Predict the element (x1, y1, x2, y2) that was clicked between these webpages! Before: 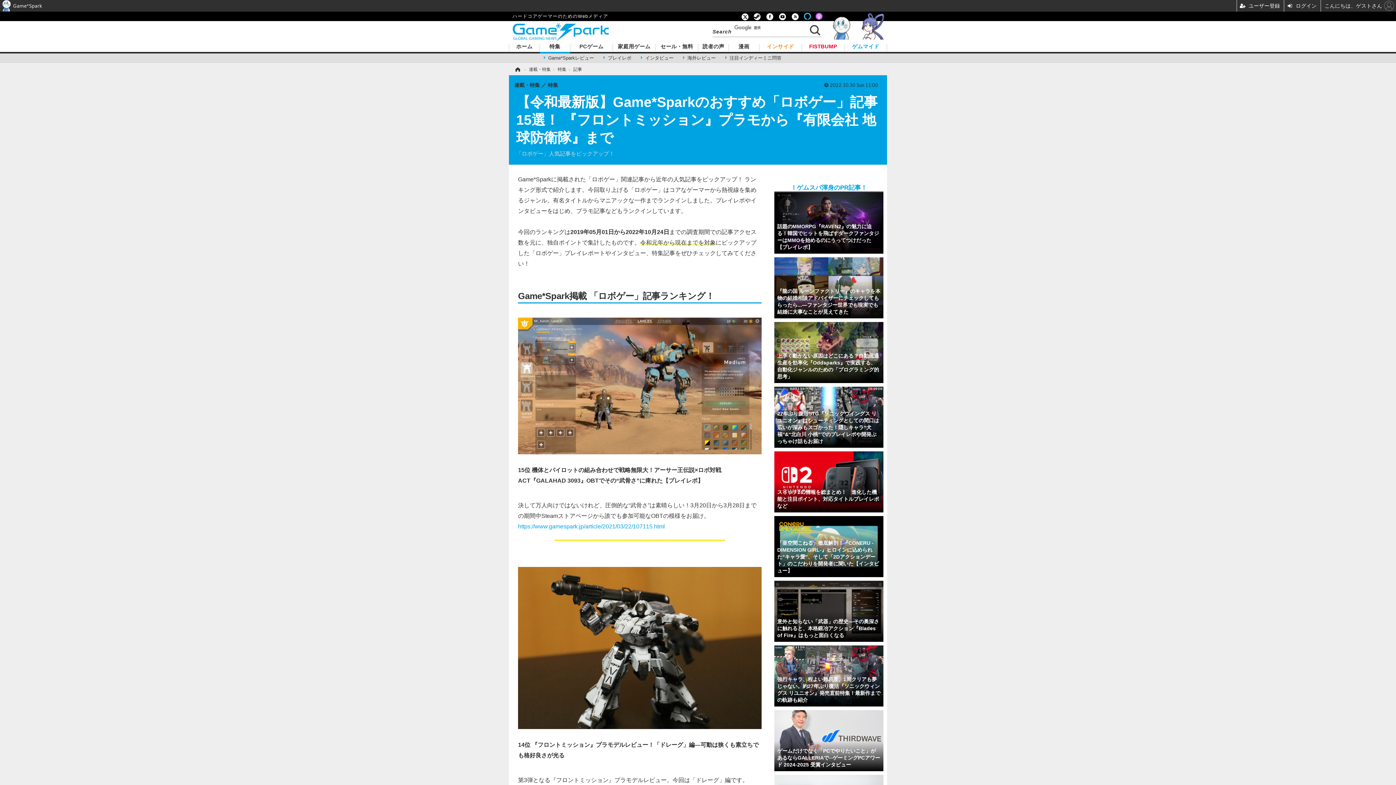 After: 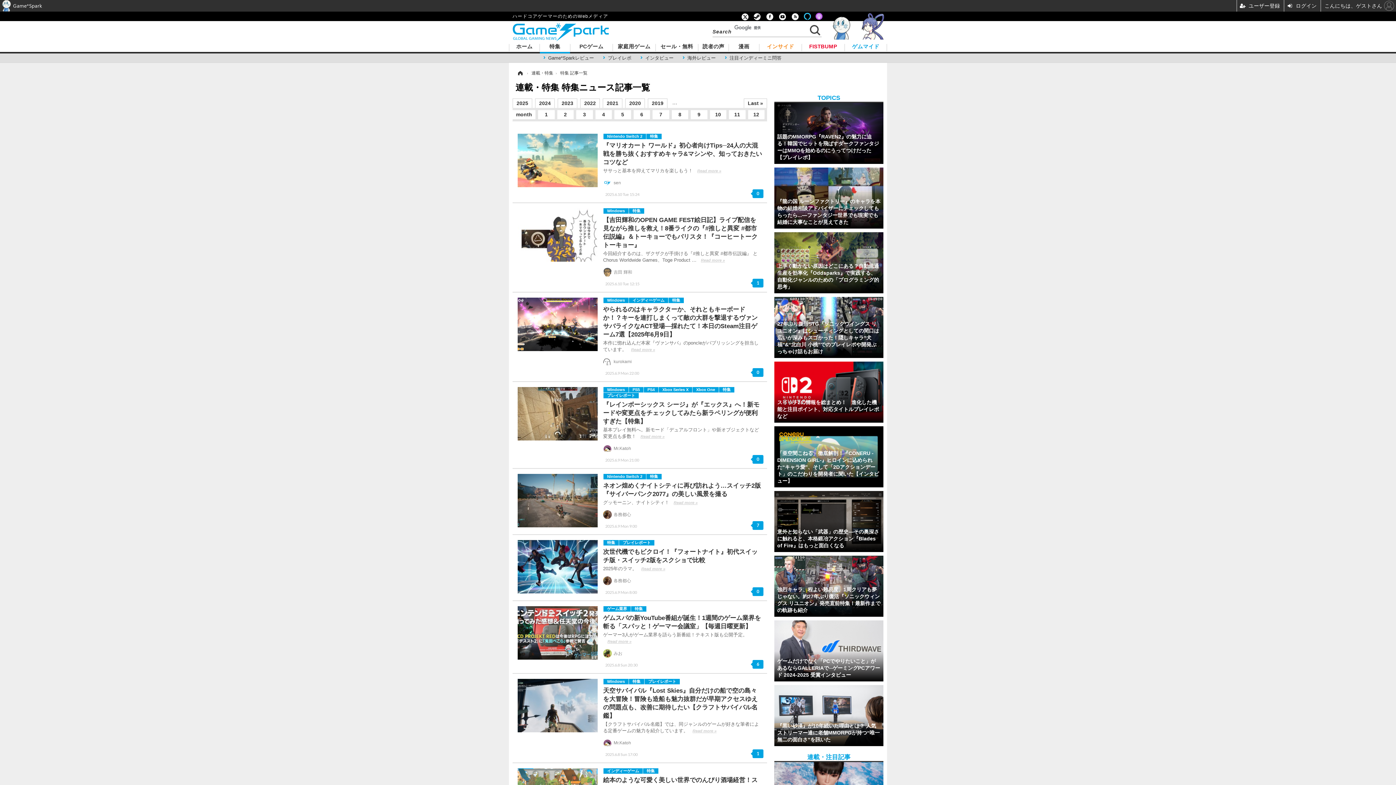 Action: label: 特集  bbox: (557, 66, 567, 72)